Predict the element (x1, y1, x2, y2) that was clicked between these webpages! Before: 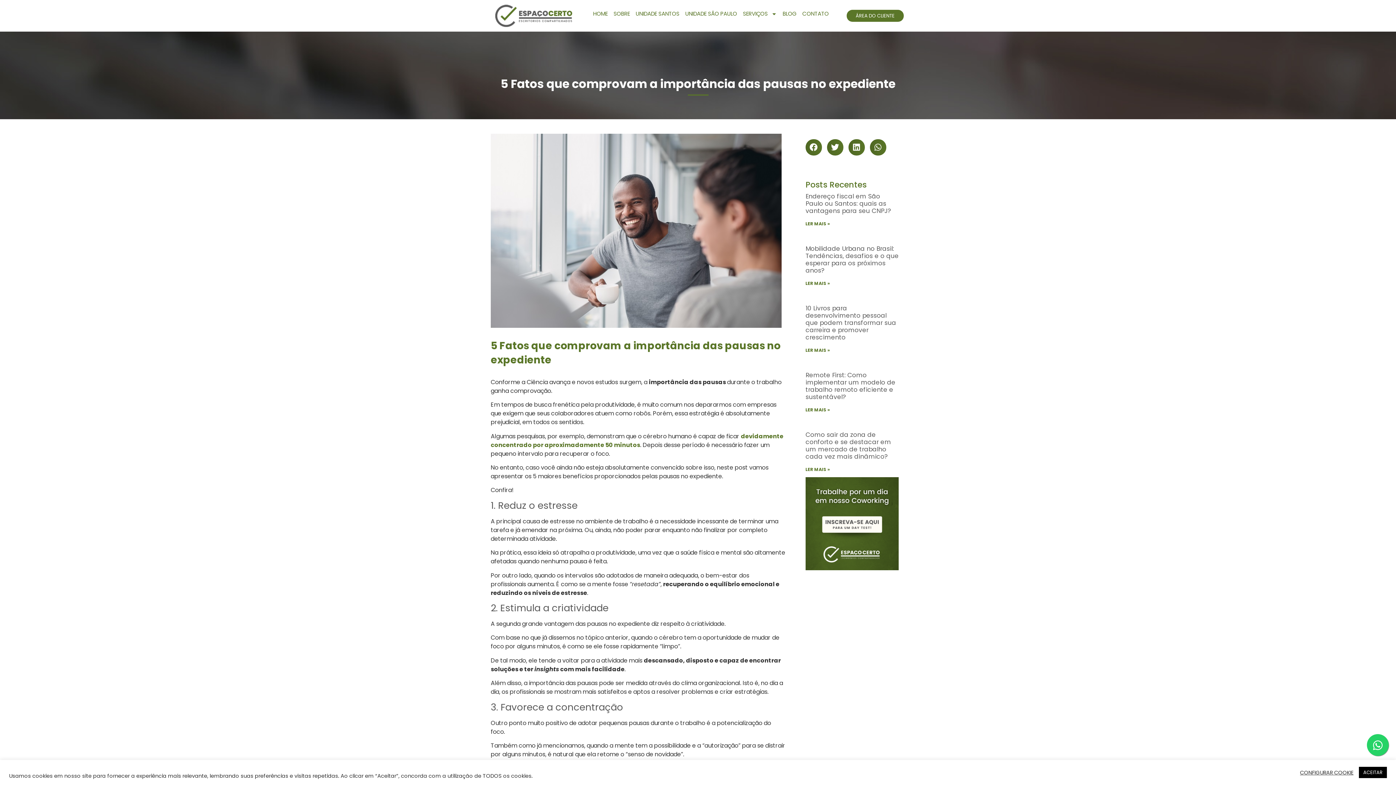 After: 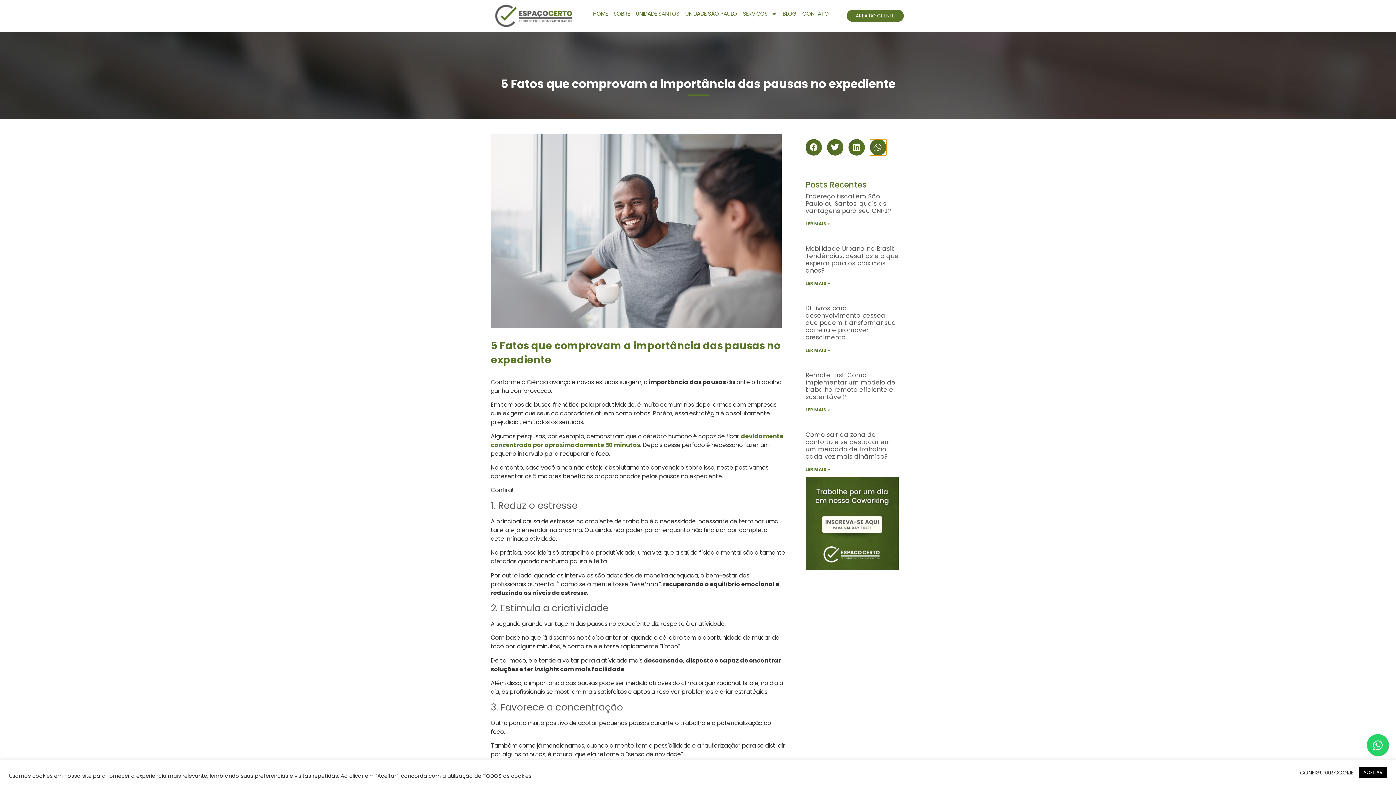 Action: label: Compartilhar no whatsapp bbox: (870, 139, 886, 155)